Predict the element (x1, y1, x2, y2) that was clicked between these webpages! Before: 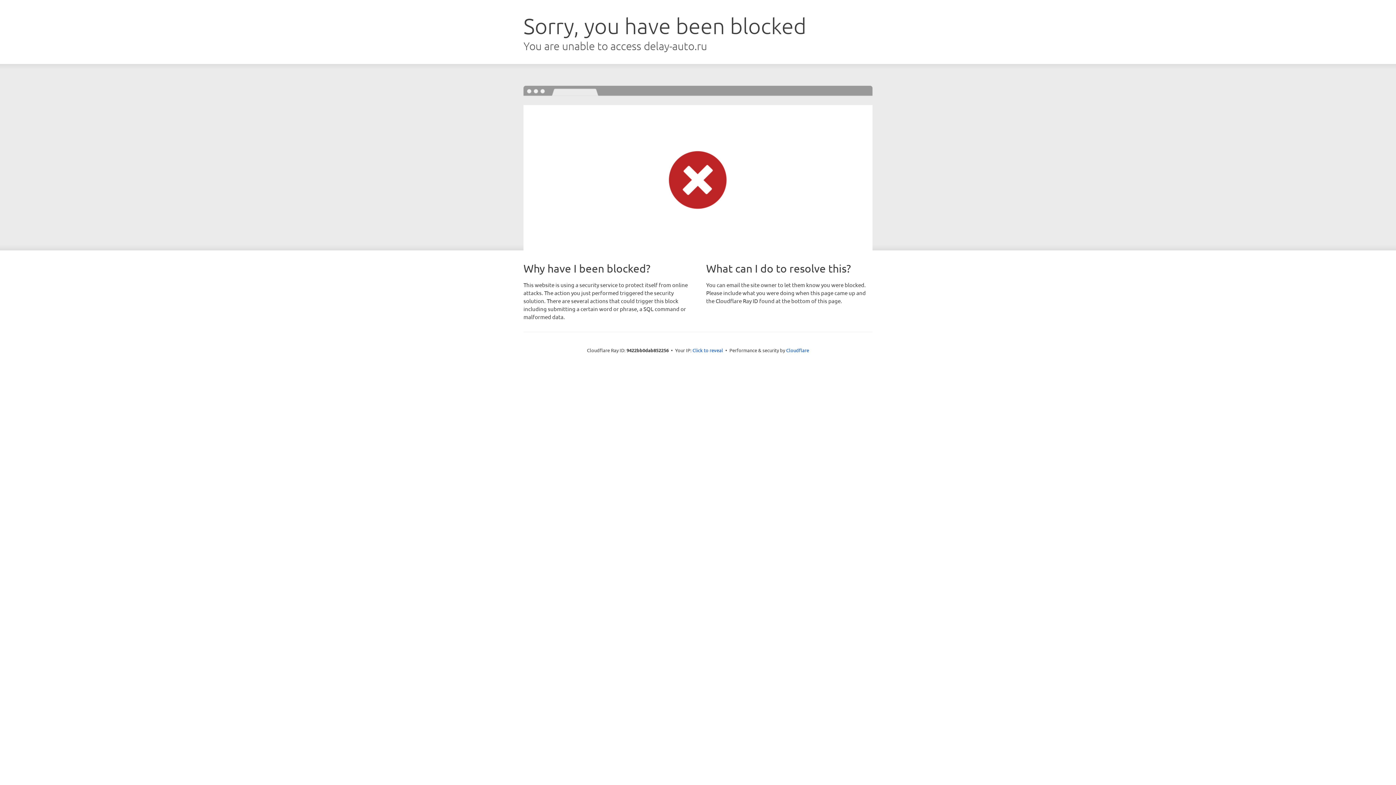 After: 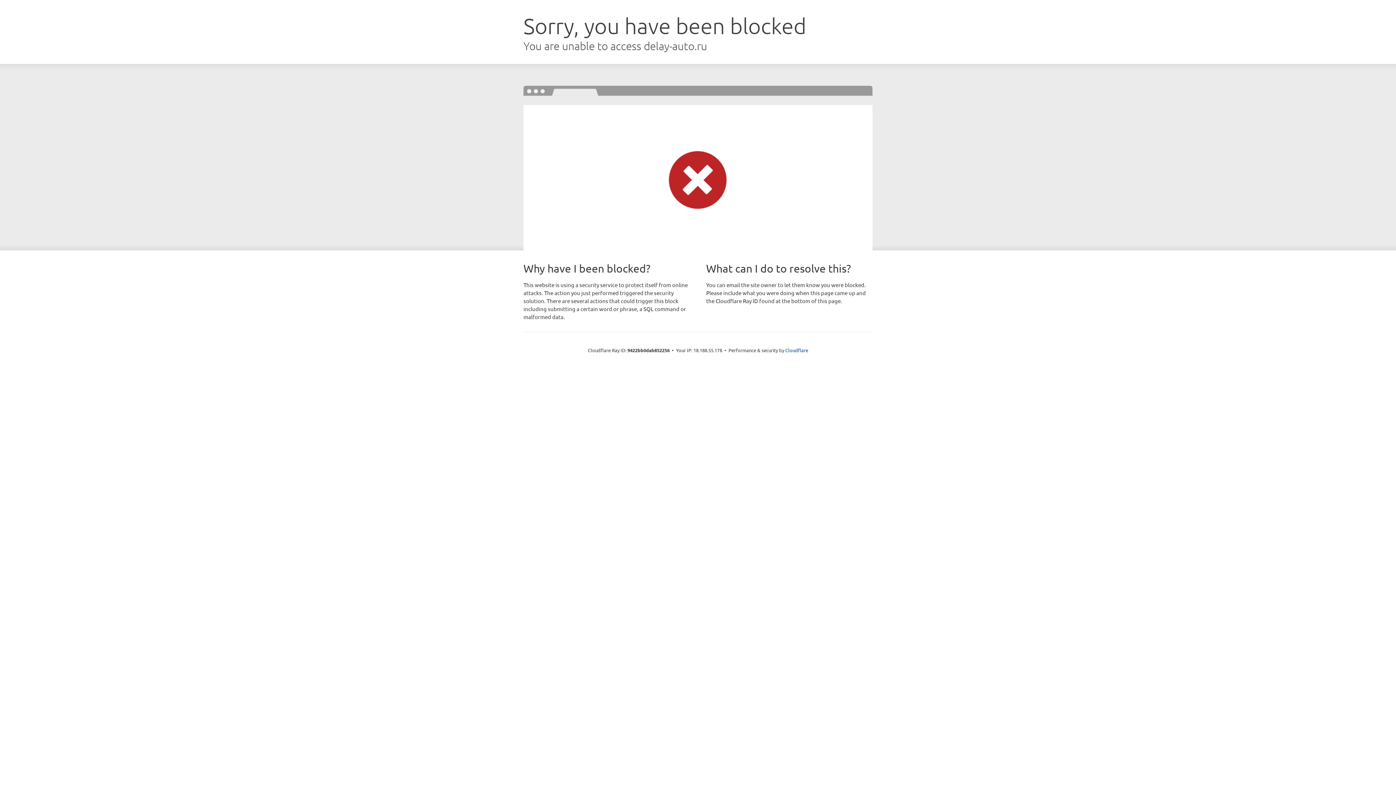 Action: label: Click to reveal bbox: (692, 346, 723, 353)